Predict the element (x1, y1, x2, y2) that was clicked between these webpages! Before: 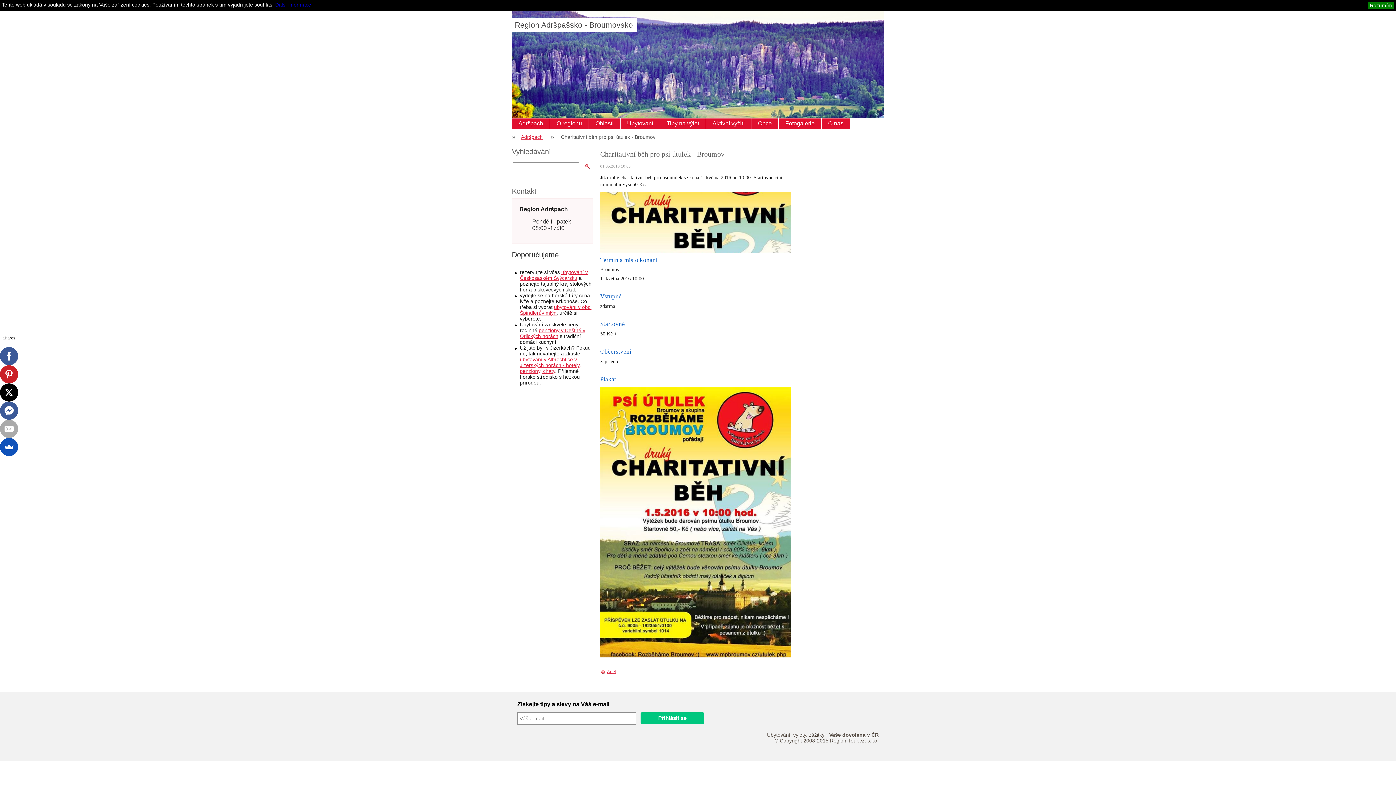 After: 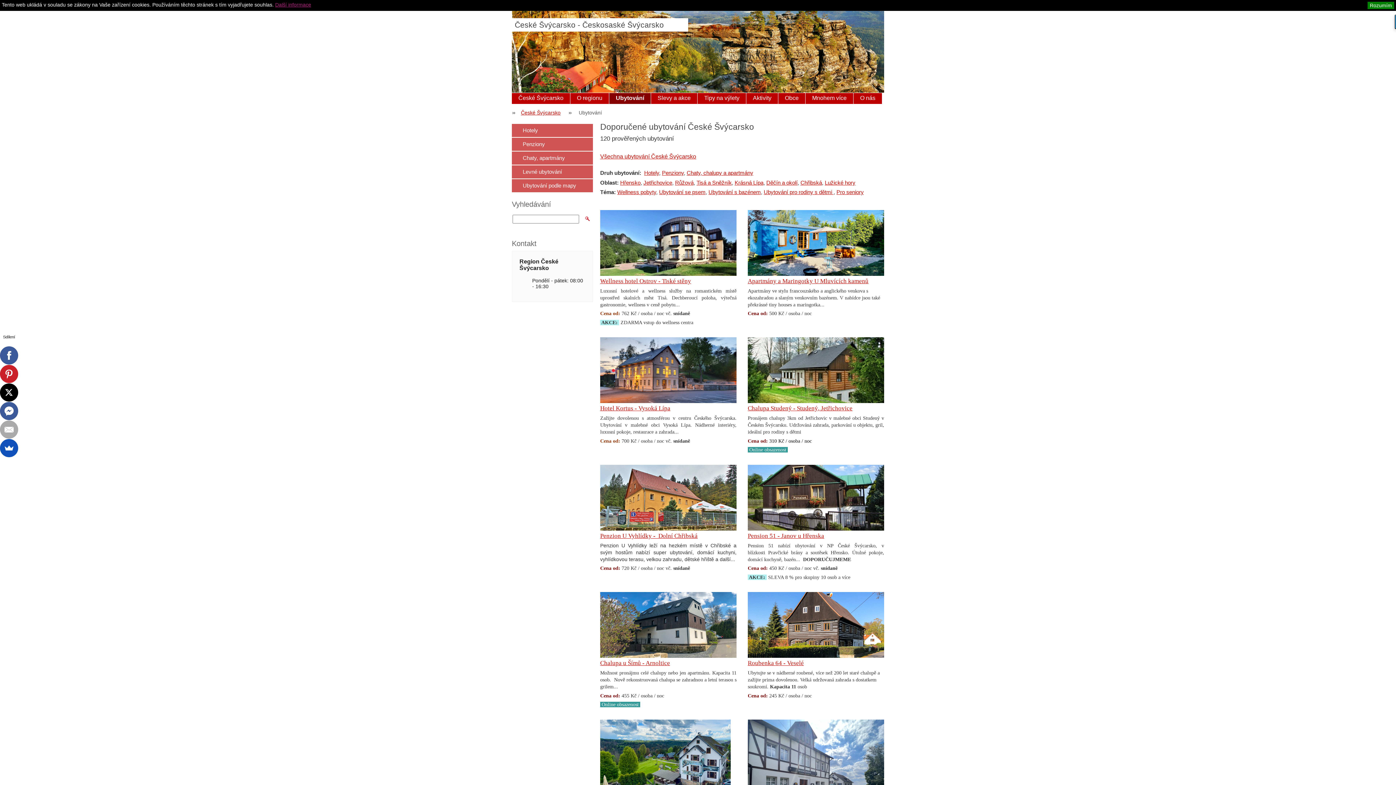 Action: bbox: (520, 269, 588, 281) label: ubytování v Českosaském Švýcarsku